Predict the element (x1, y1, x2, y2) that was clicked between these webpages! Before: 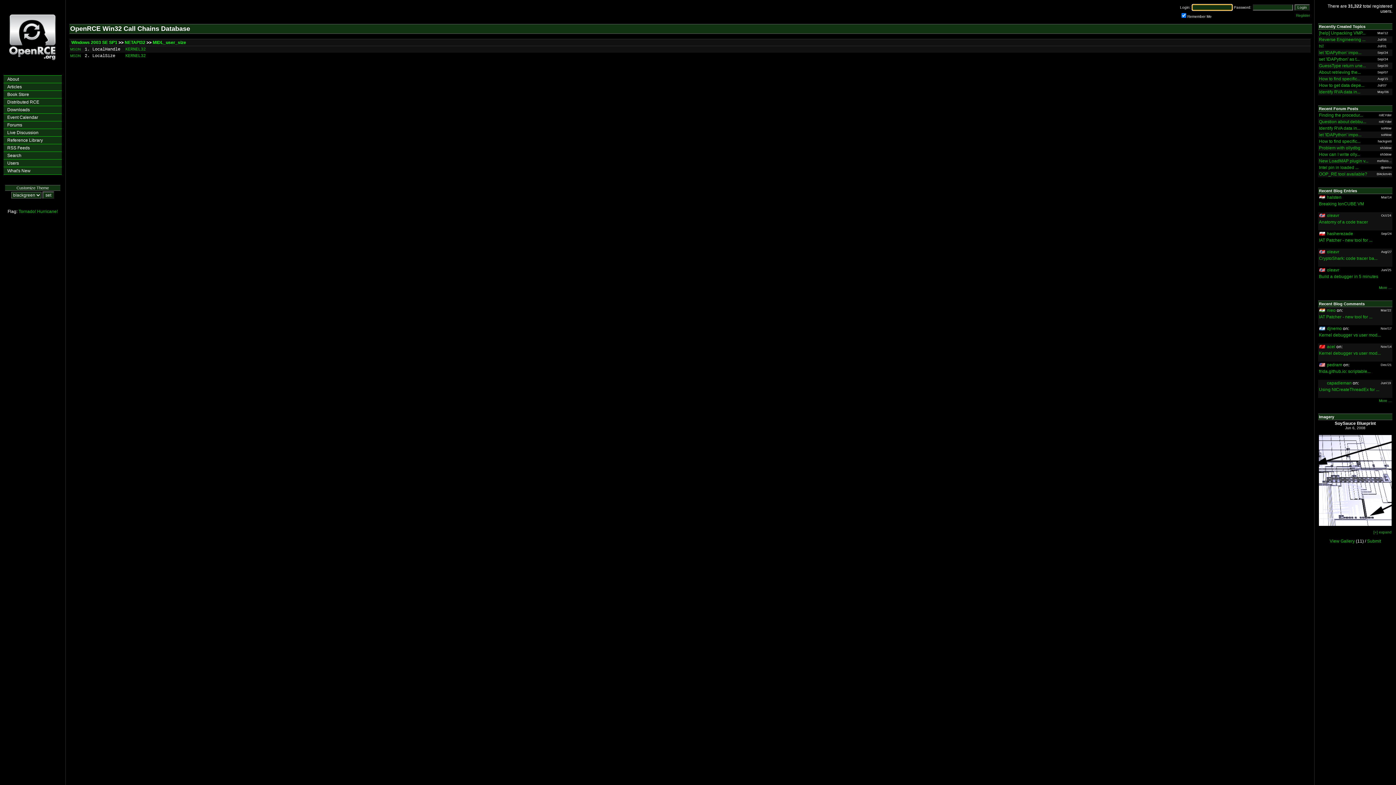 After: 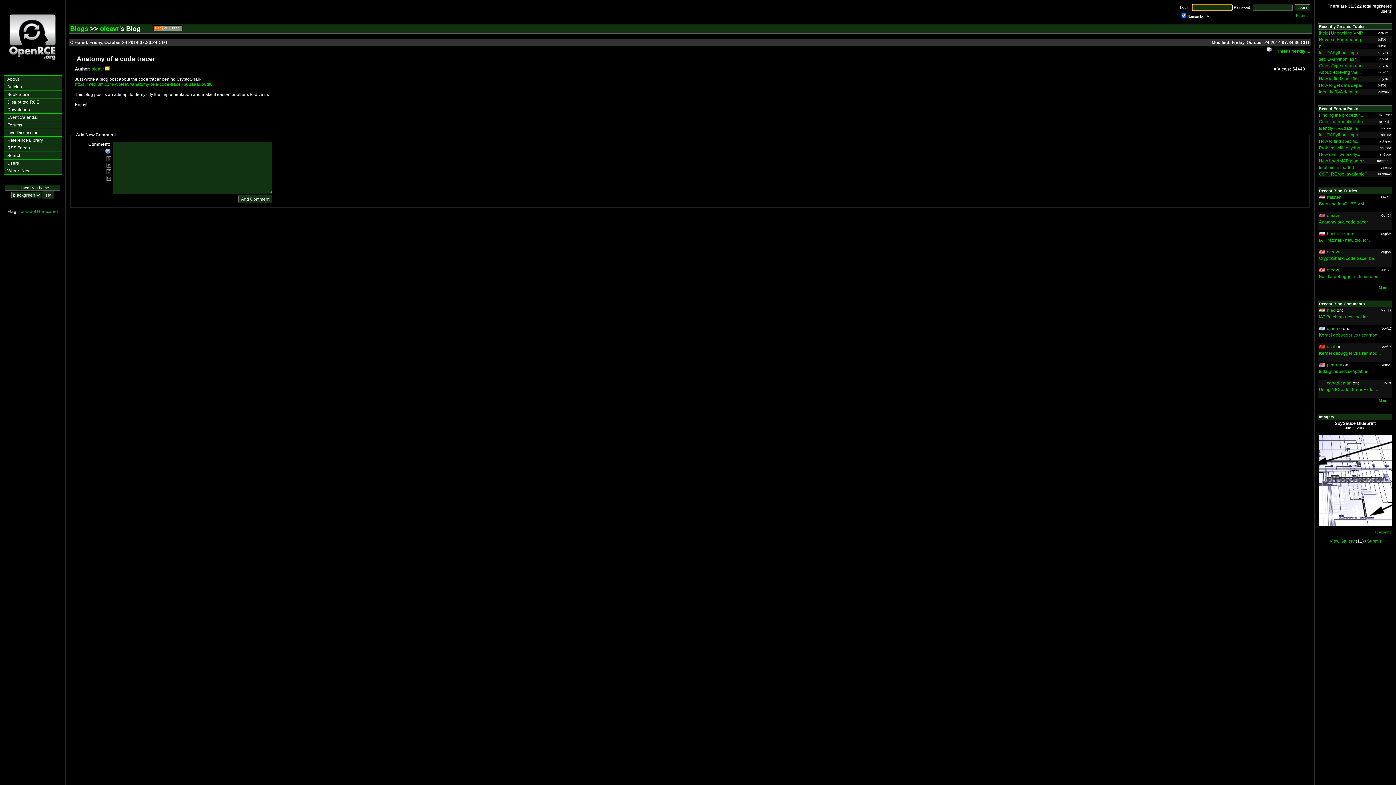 Action: bbox: (1319, 219, 1368, 224) label: Anatomy of a code tracer